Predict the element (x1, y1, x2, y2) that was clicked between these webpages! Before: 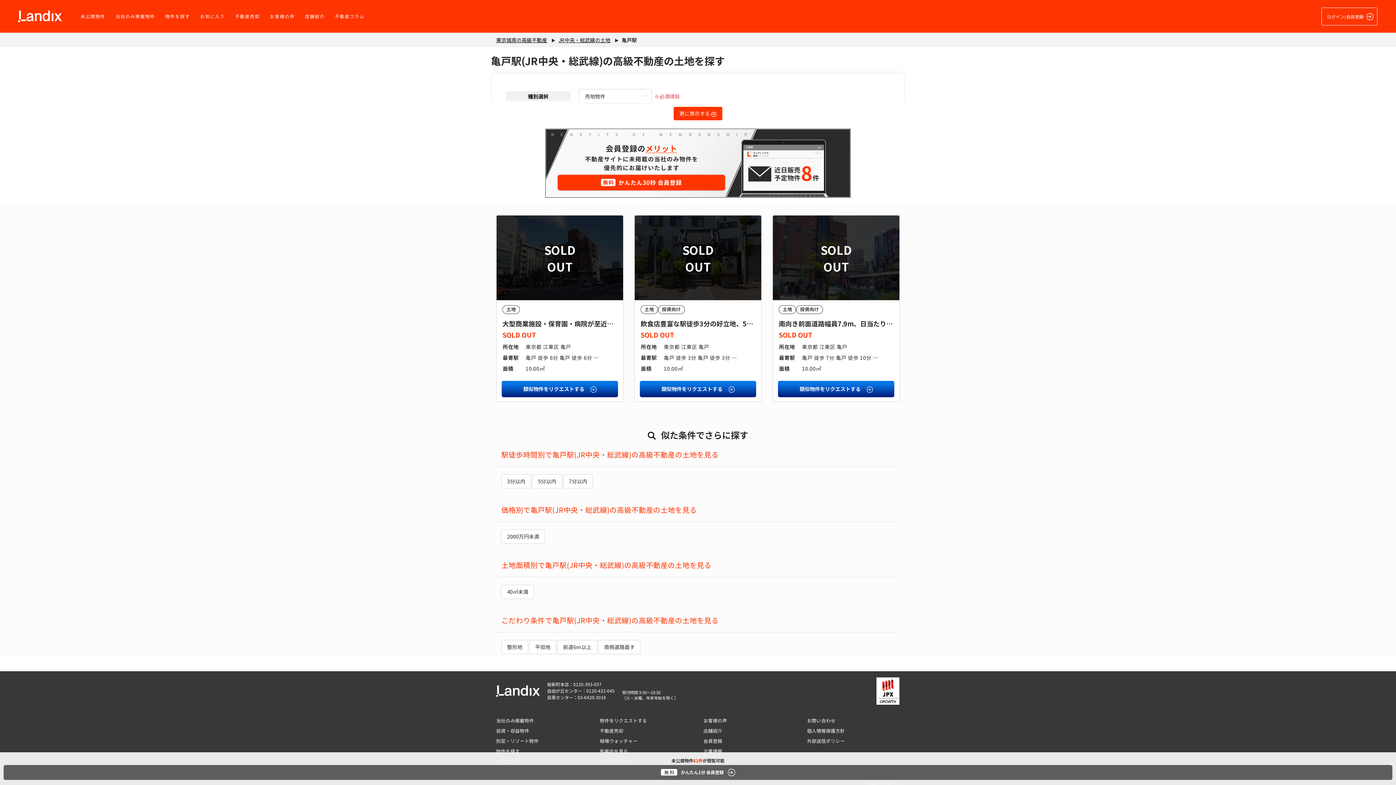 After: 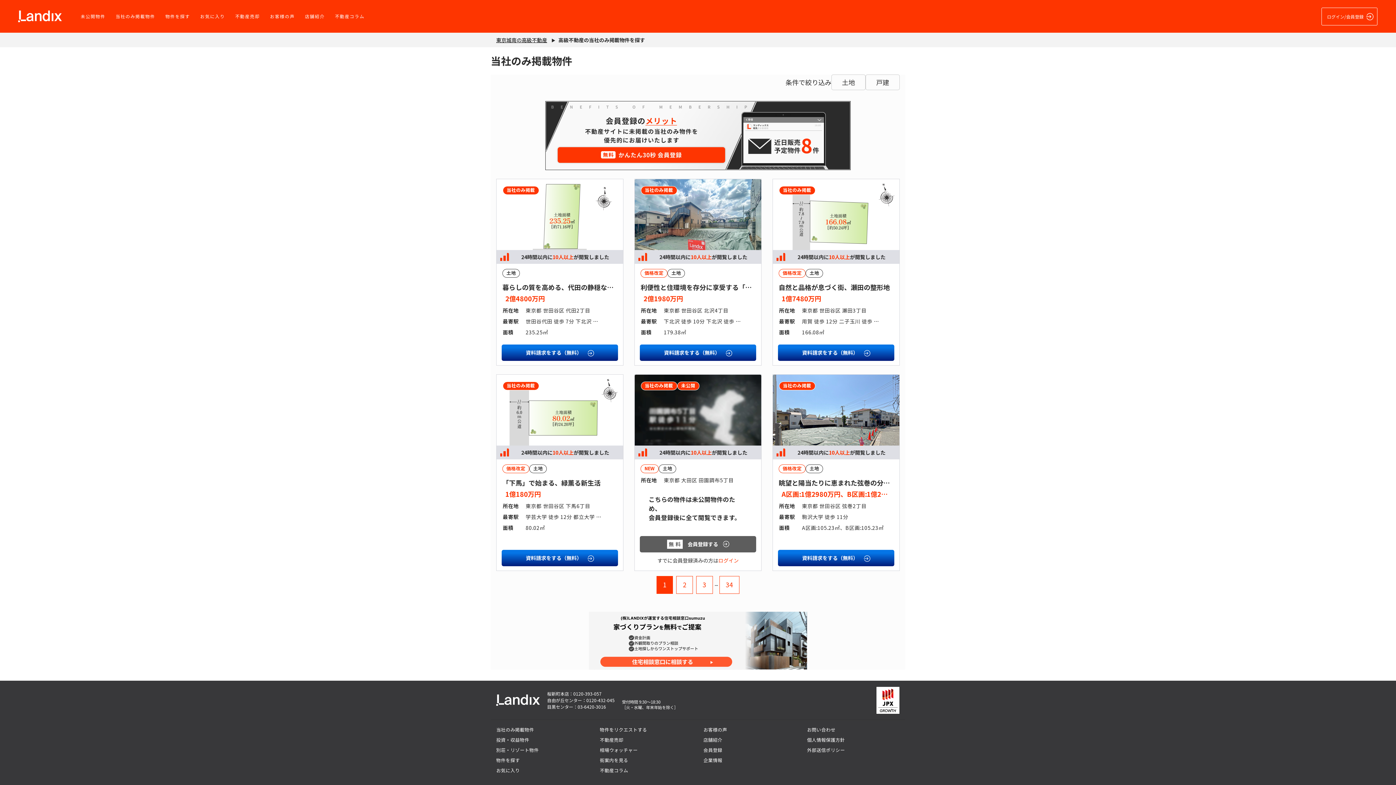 Action: bbox: (496, 717, 534, 724) label: 当社のみ掲載物件